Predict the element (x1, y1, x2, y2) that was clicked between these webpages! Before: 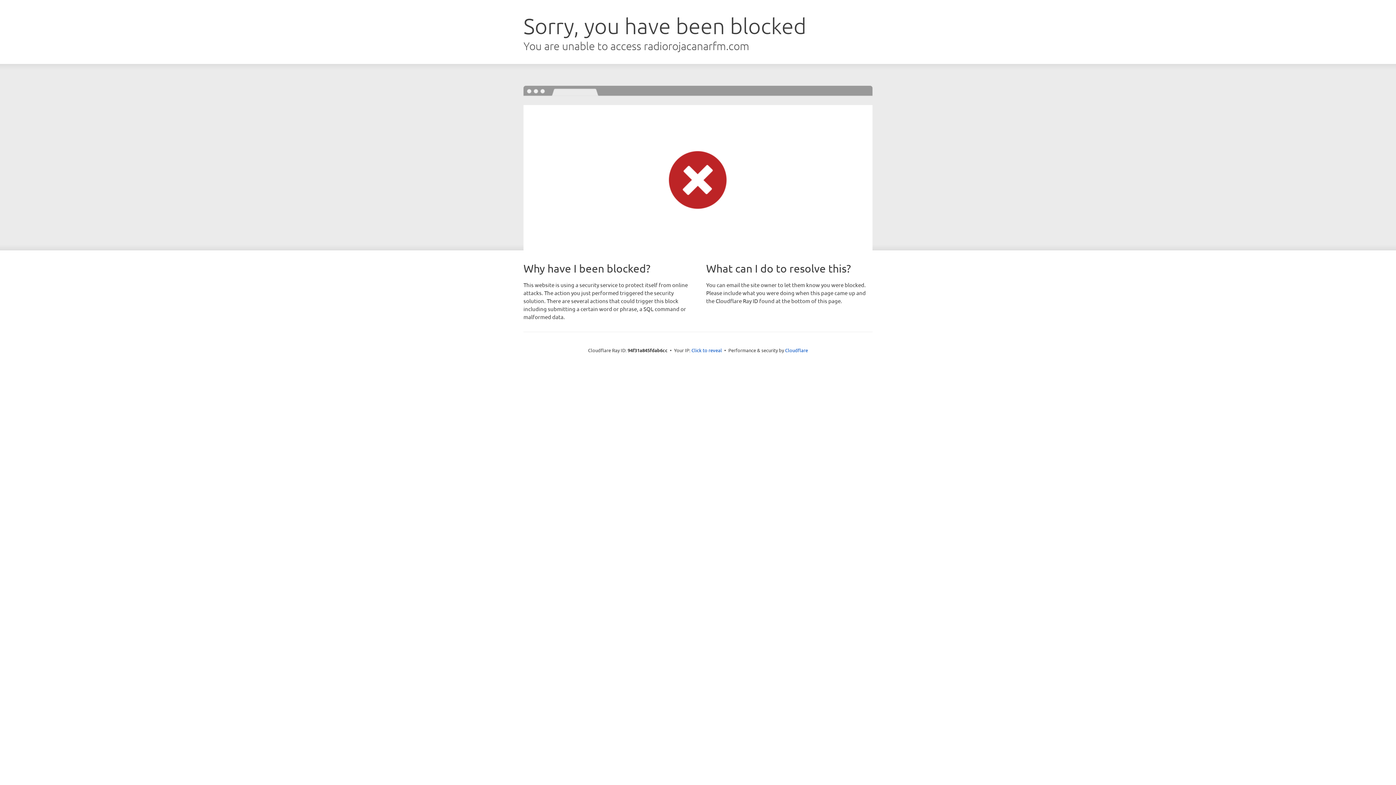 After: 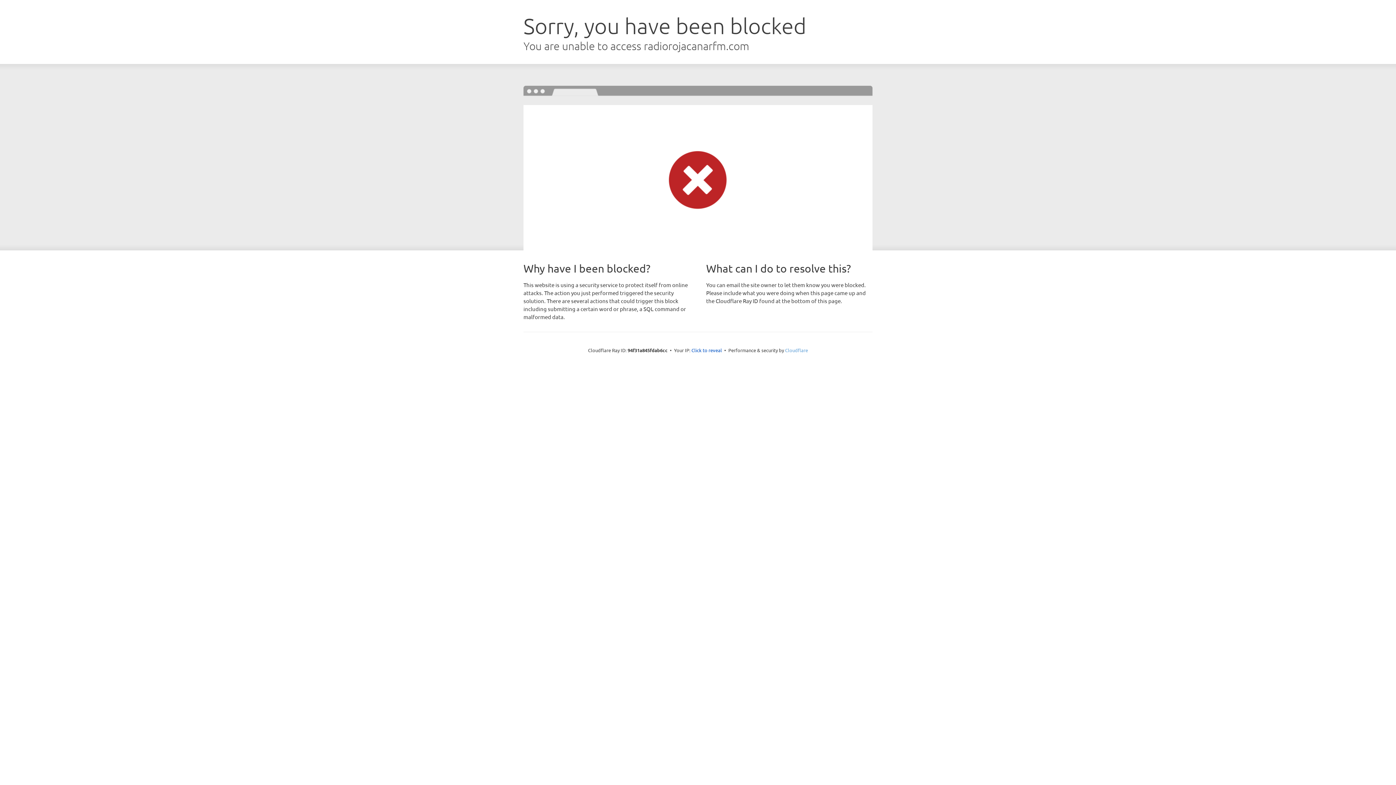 Action: label: Cloudflare bbox: (785, 347, 808, 353)